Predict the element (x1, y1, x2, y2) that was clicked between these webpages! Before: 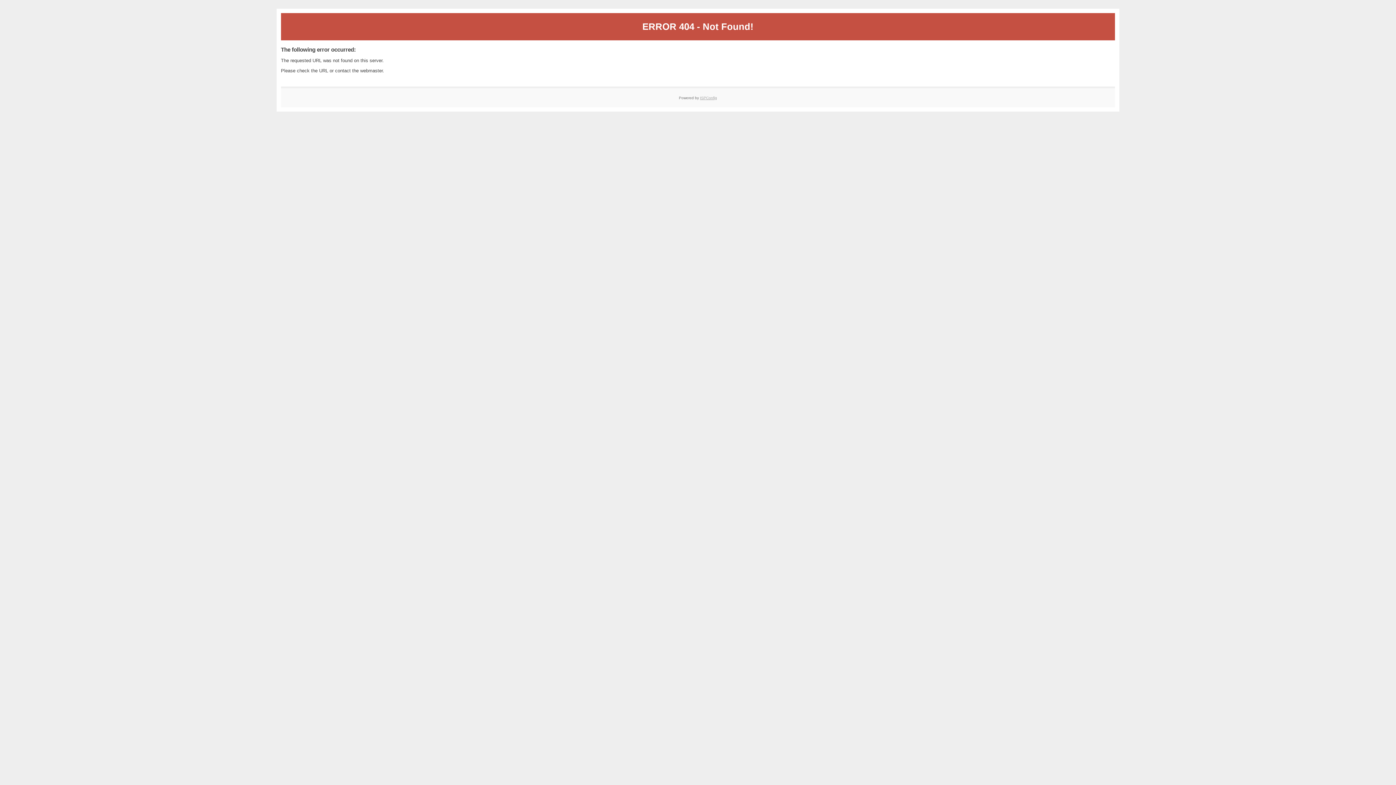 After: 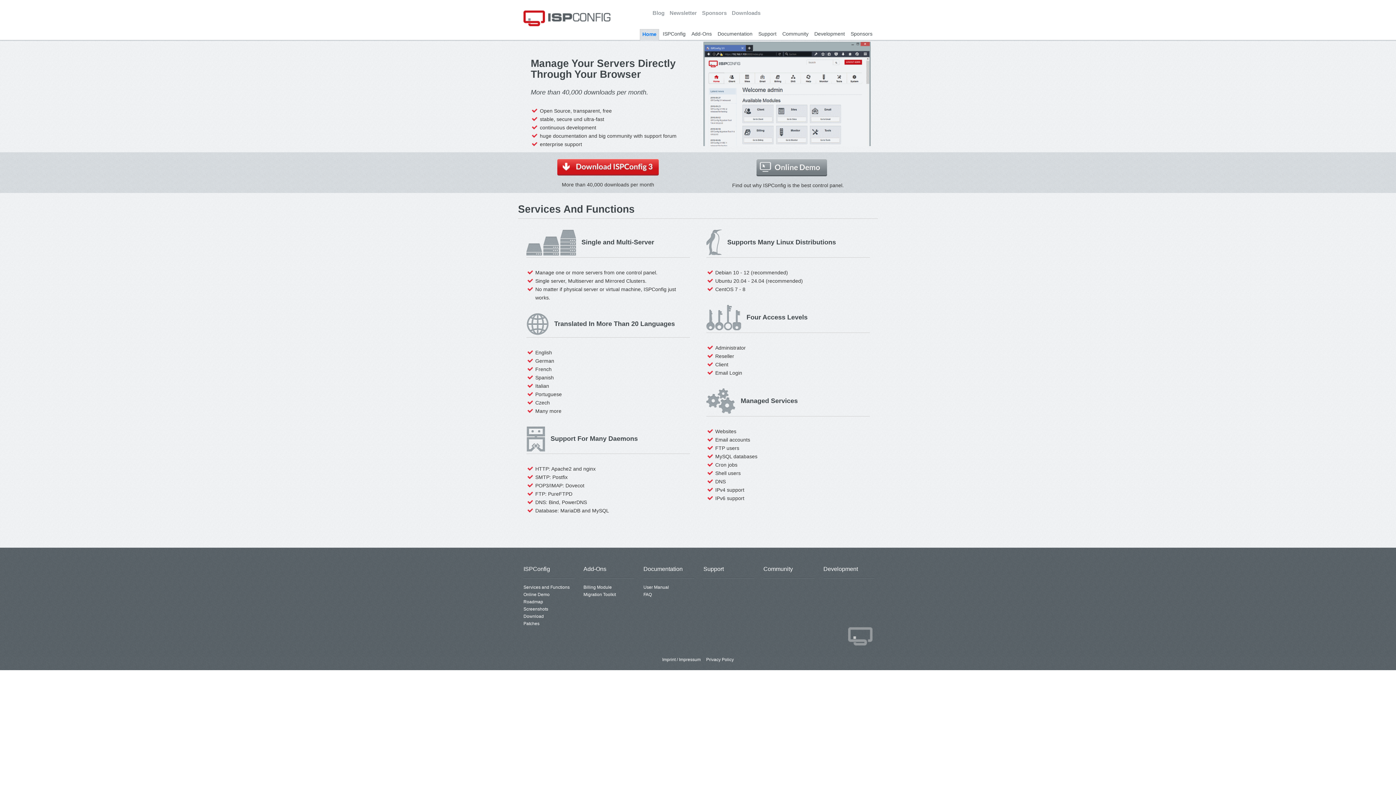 Action: bbox: (700, 95, 717, 99) label: ISPConfig